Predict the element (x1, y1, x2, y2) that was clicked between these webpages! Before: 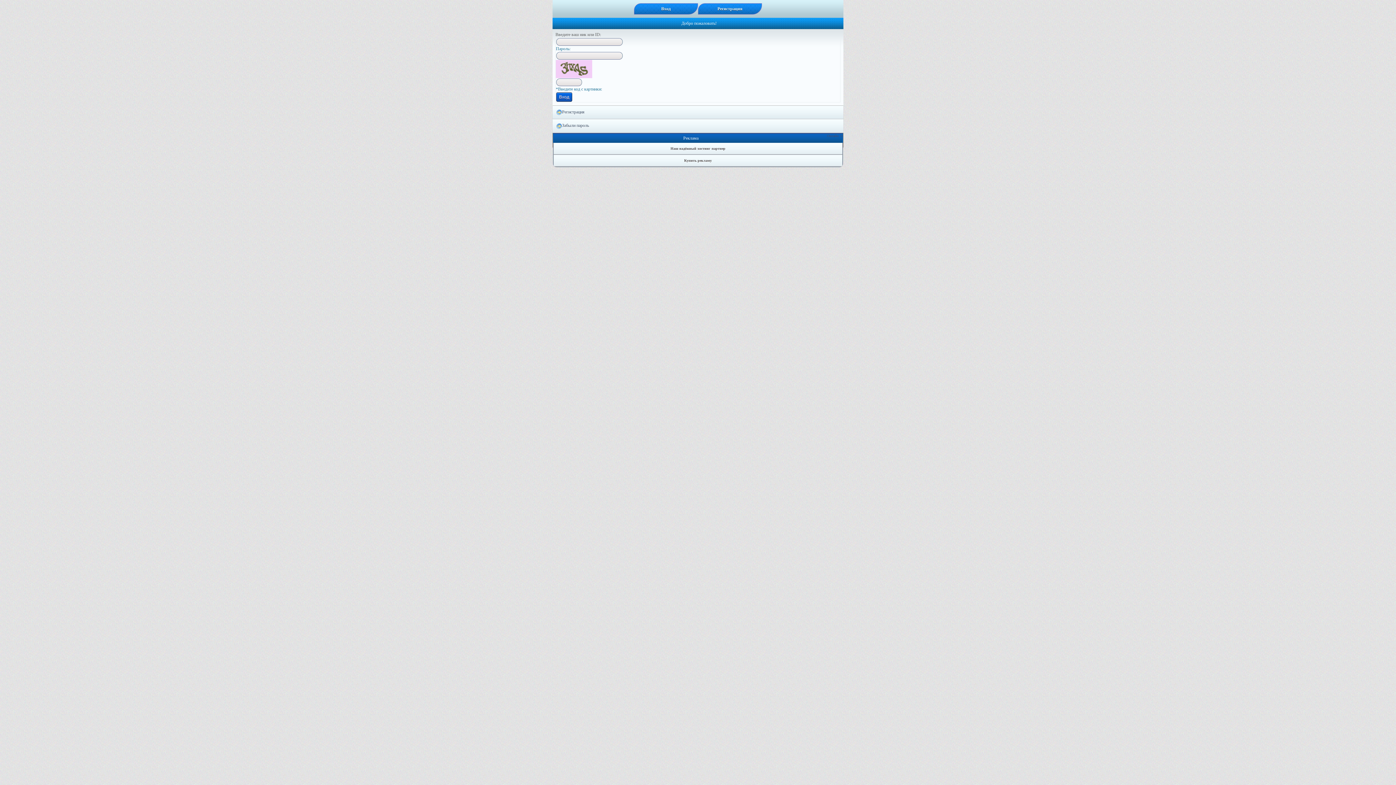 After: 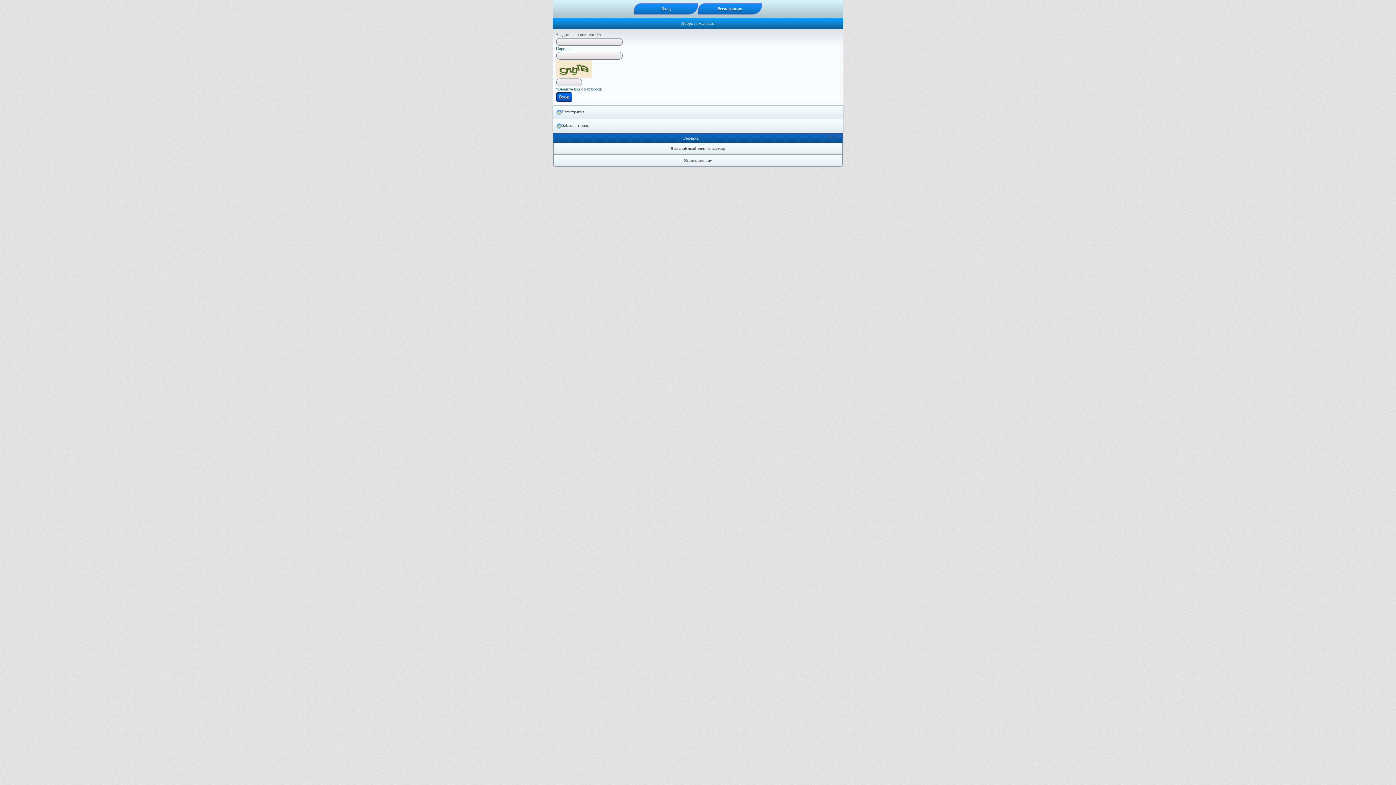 Action: bbox: (634, 3, 698, 14) label: Вход